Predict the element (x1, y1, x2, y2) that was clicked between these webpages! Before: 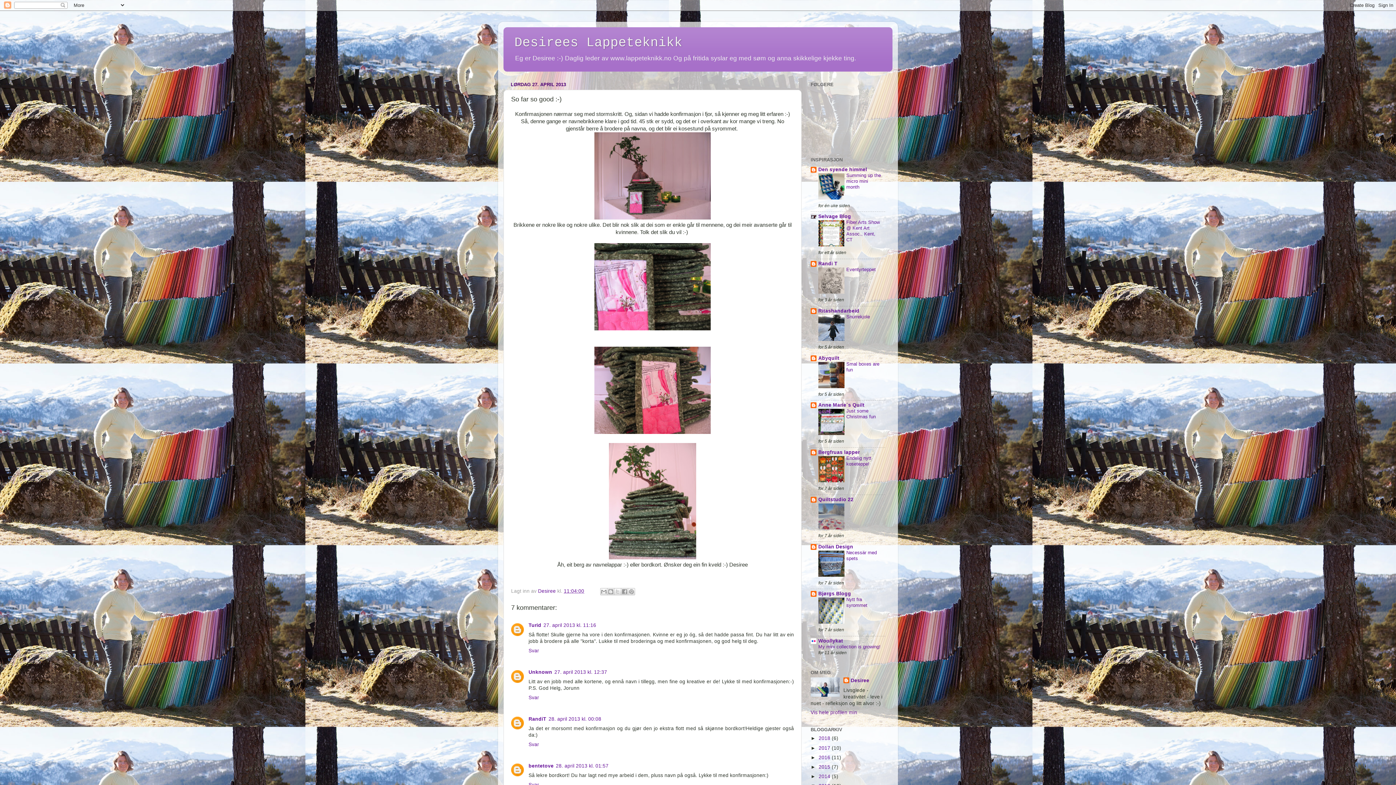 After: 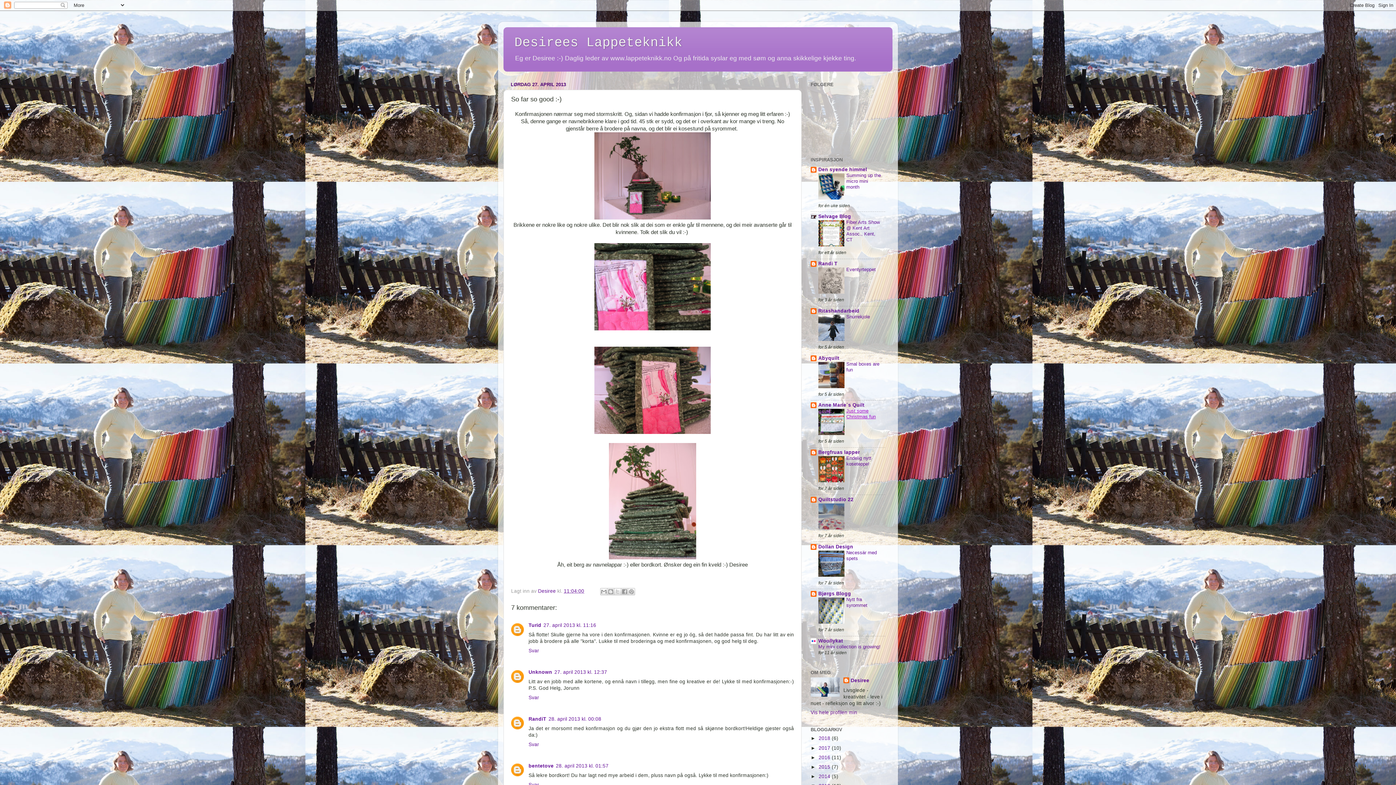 Action: label: Just some Christmas fun bbox: (846, 408, 876, 419)